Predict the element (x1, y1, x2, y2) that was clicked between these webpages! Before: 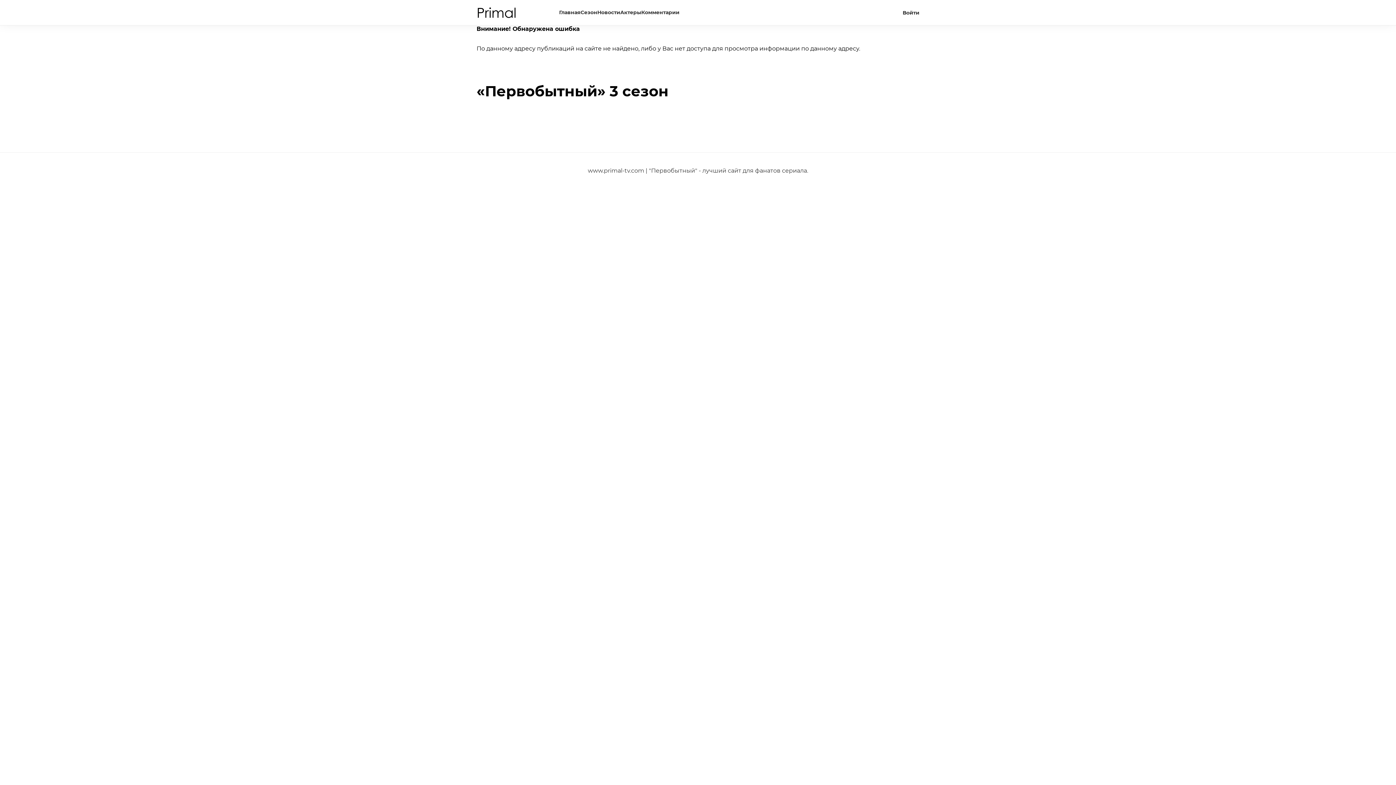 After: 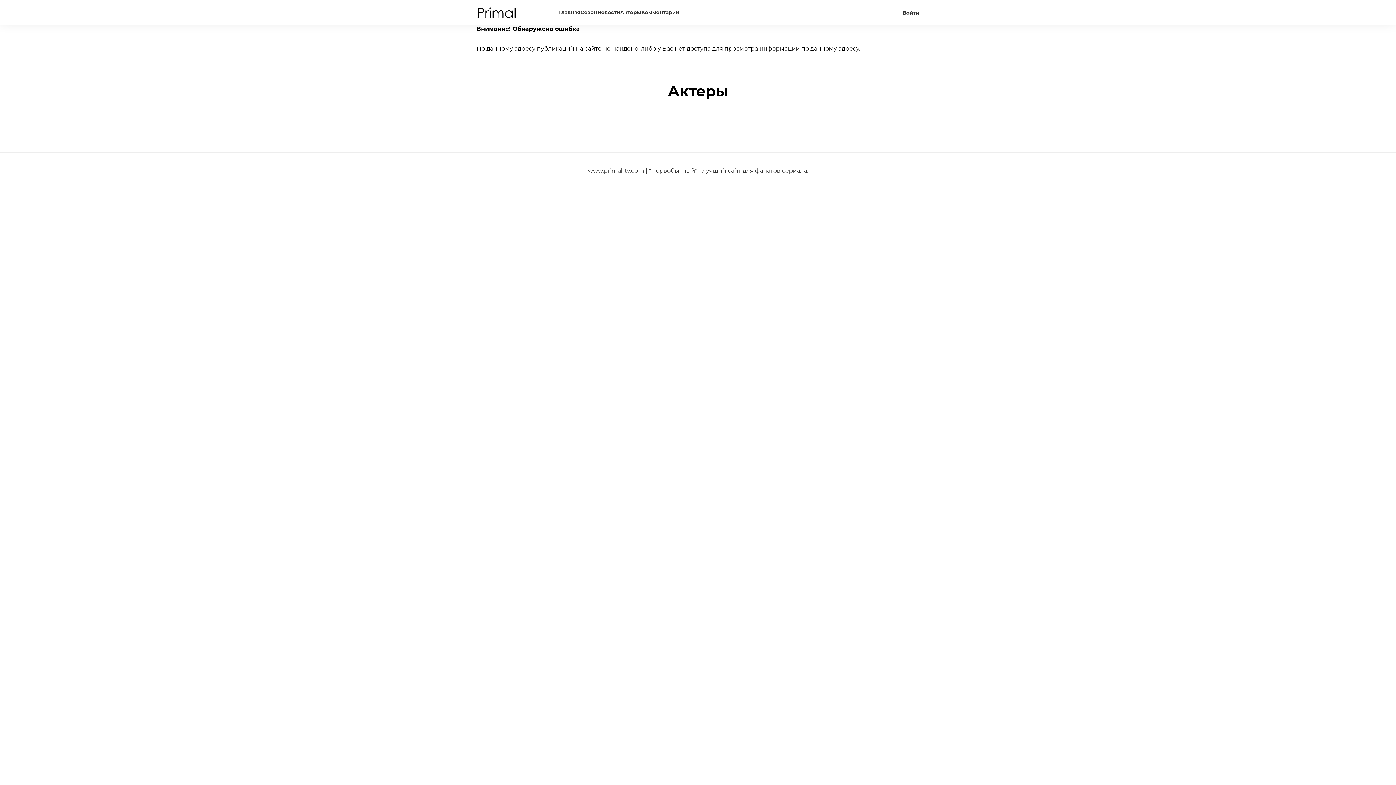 Action: label: Актеры bbox: (620, 8, 641, 15)